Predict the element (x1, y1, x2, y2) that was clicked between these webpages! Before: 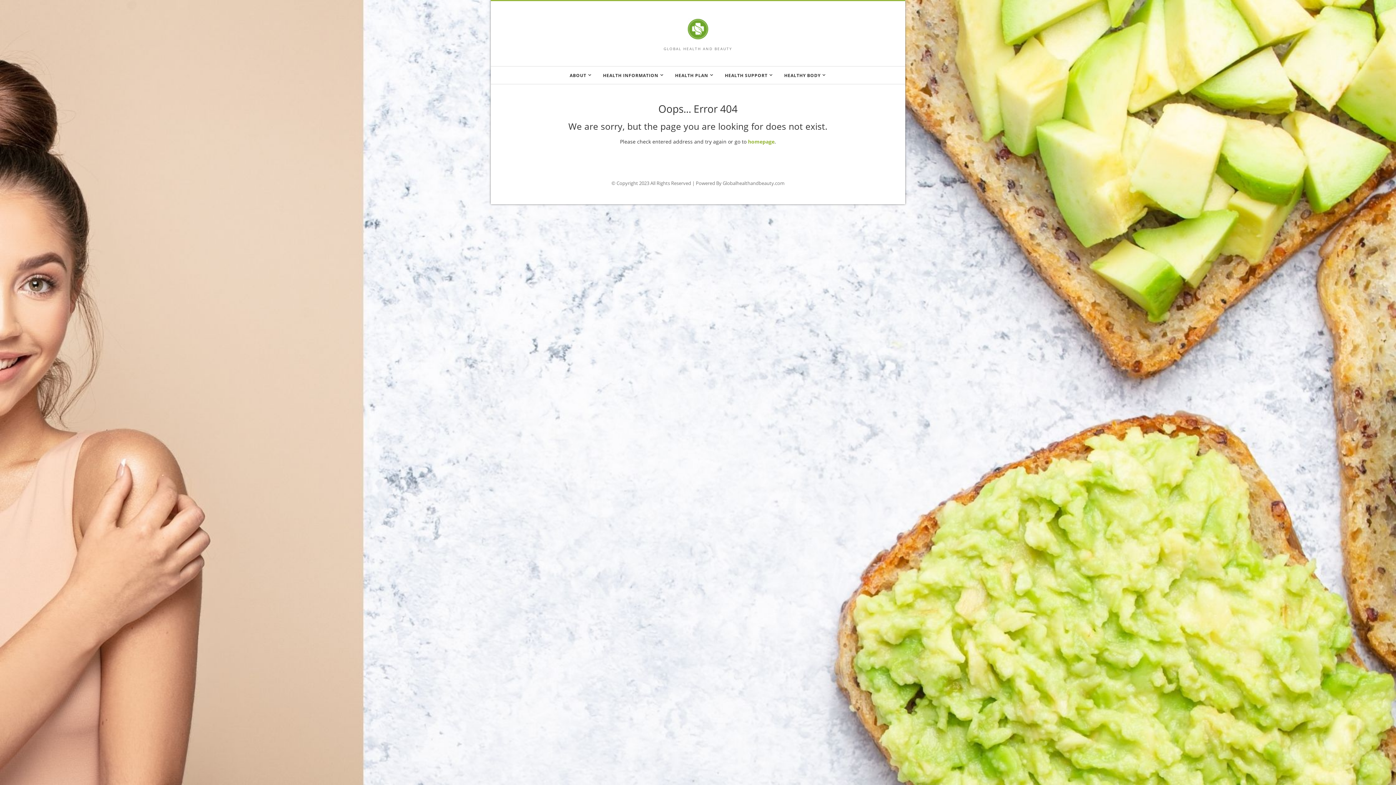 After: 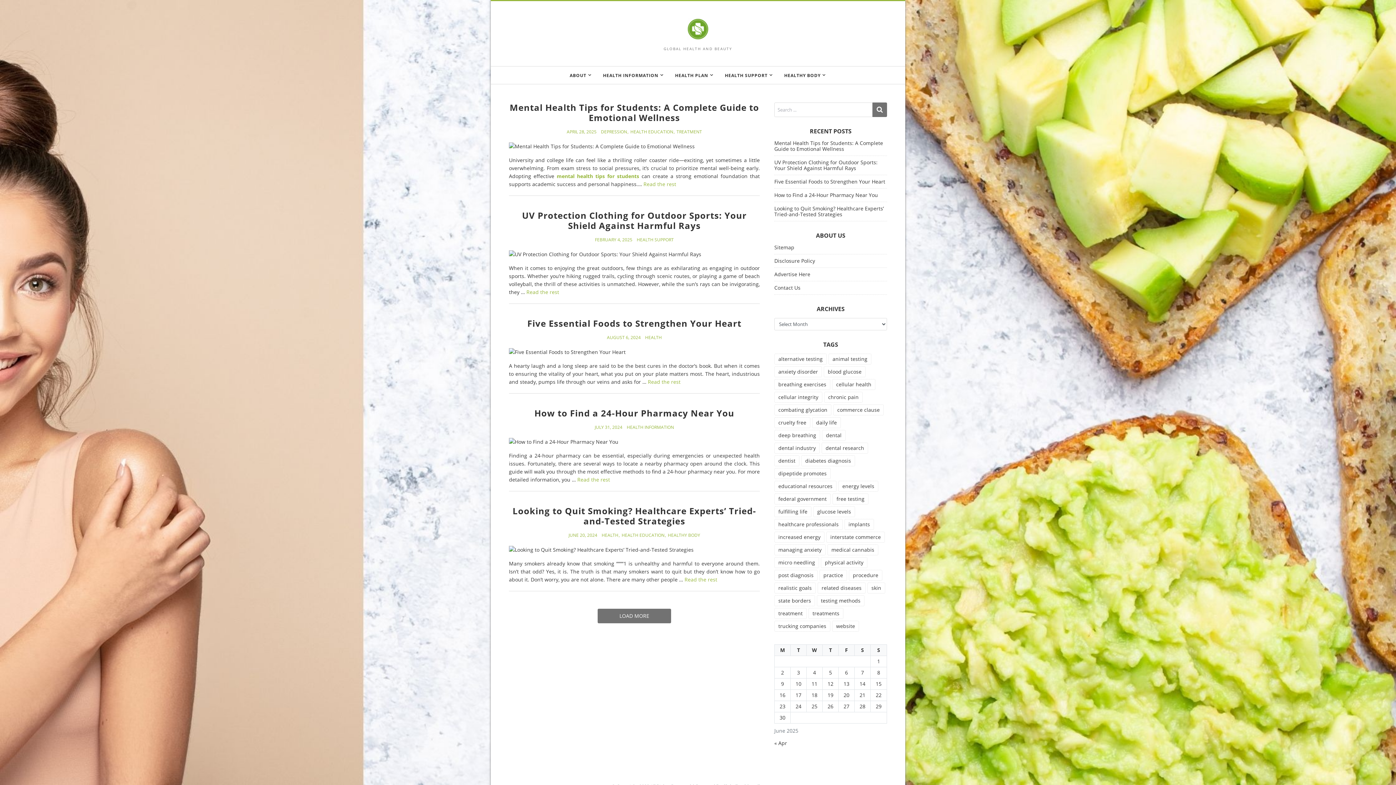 Action: bbox: (748, 138, 774, 145) label: homepage